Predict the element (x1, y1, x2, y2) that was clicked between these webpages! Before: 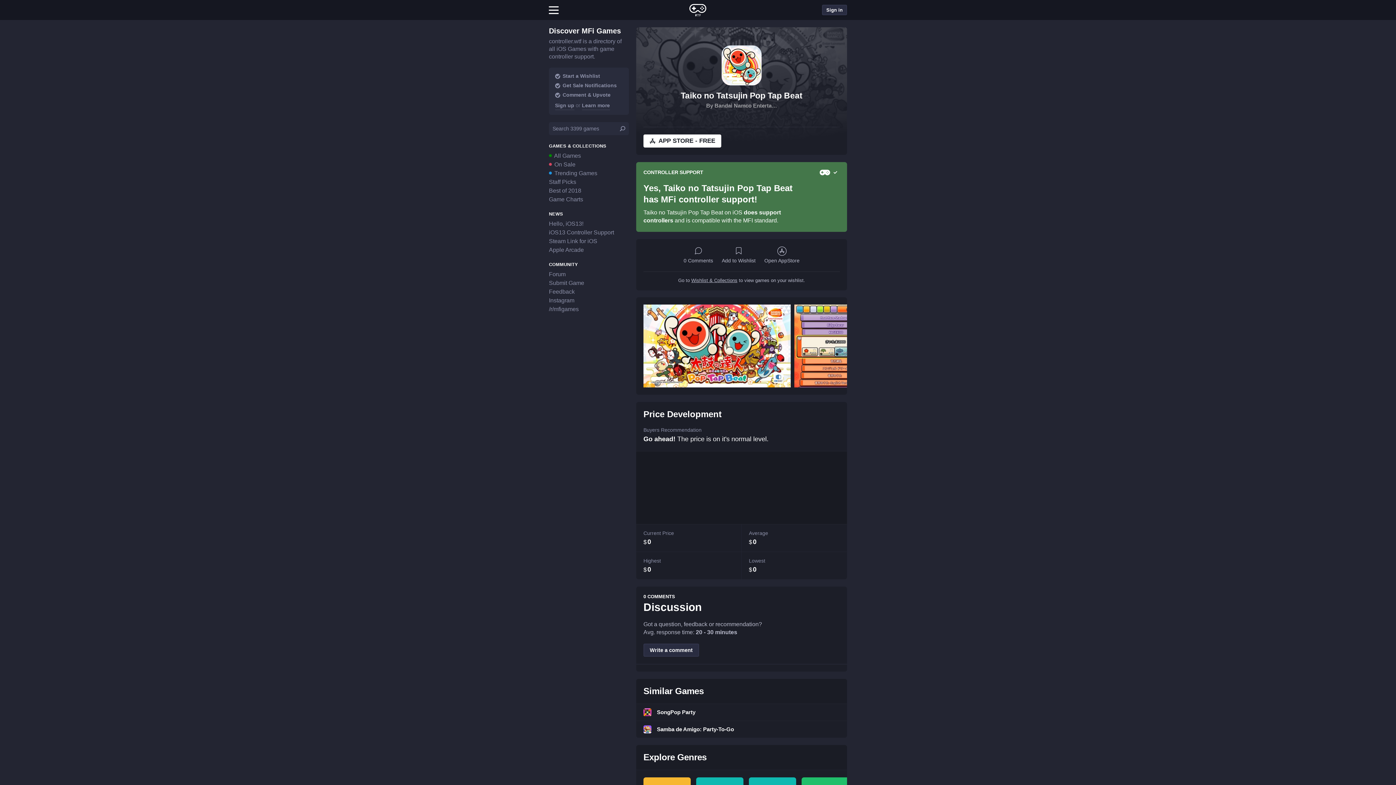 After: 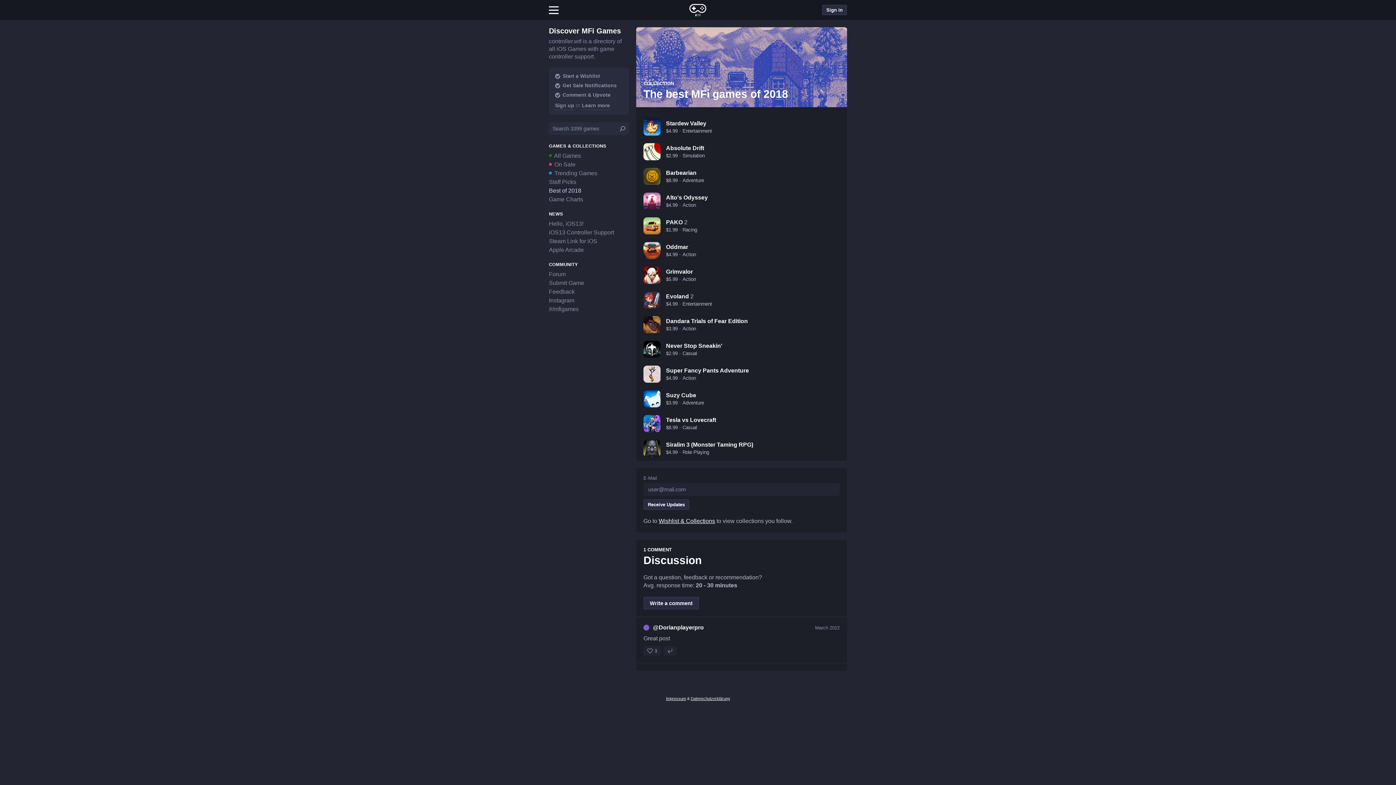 Action: bbox: (549, 187, 581, 193) label: Best of 2018